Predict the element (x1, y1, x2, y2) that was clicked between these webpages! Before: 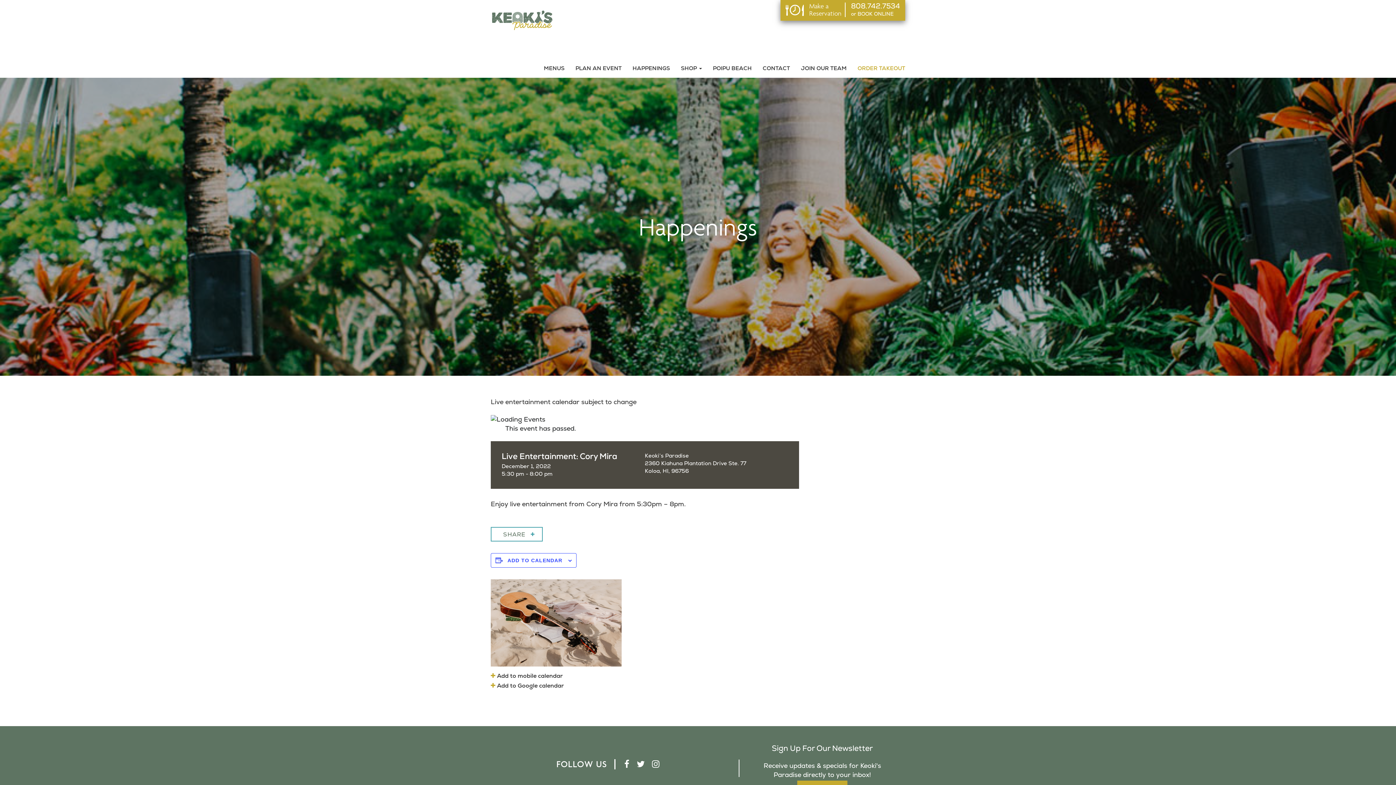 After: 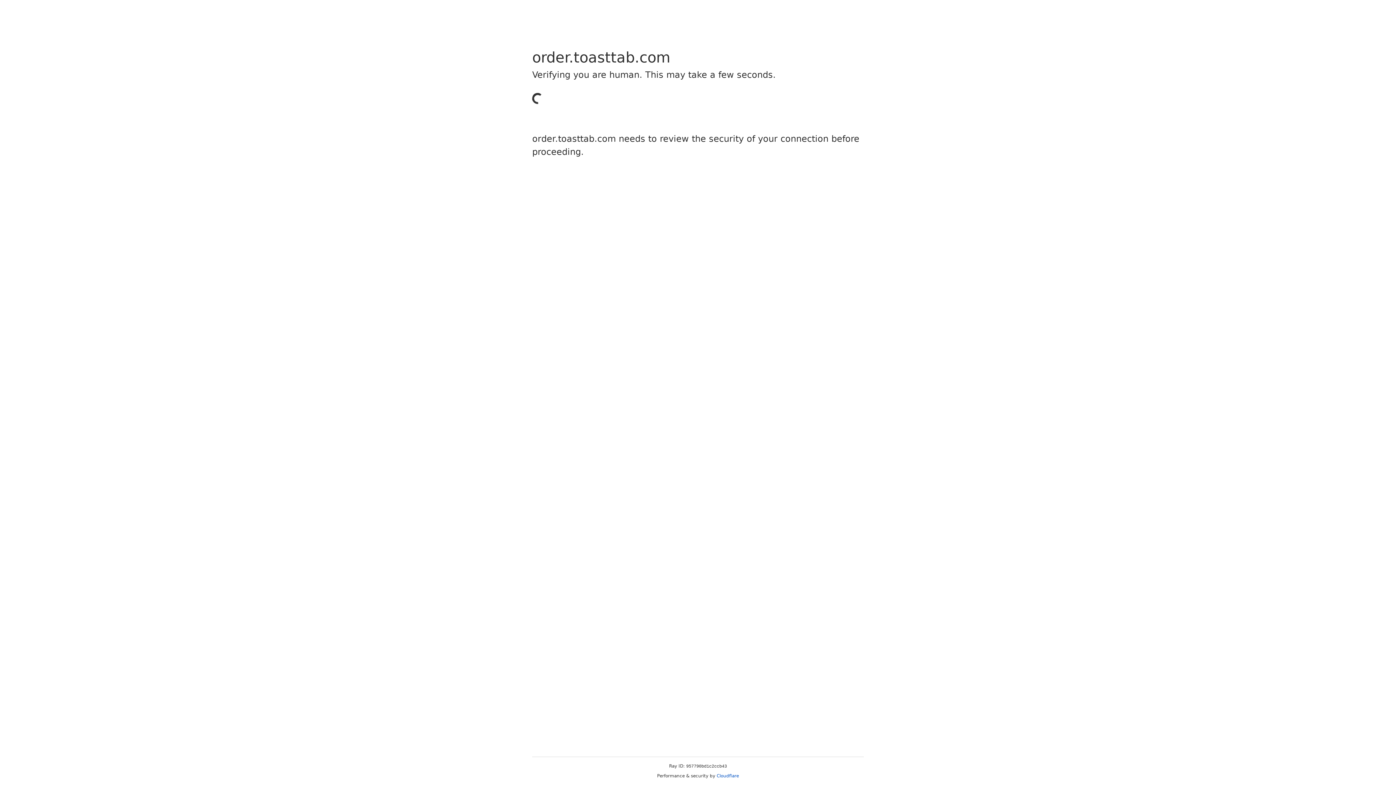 Action: label: ORDER TAKEOUT bbox: (852, 59, 910, 77)